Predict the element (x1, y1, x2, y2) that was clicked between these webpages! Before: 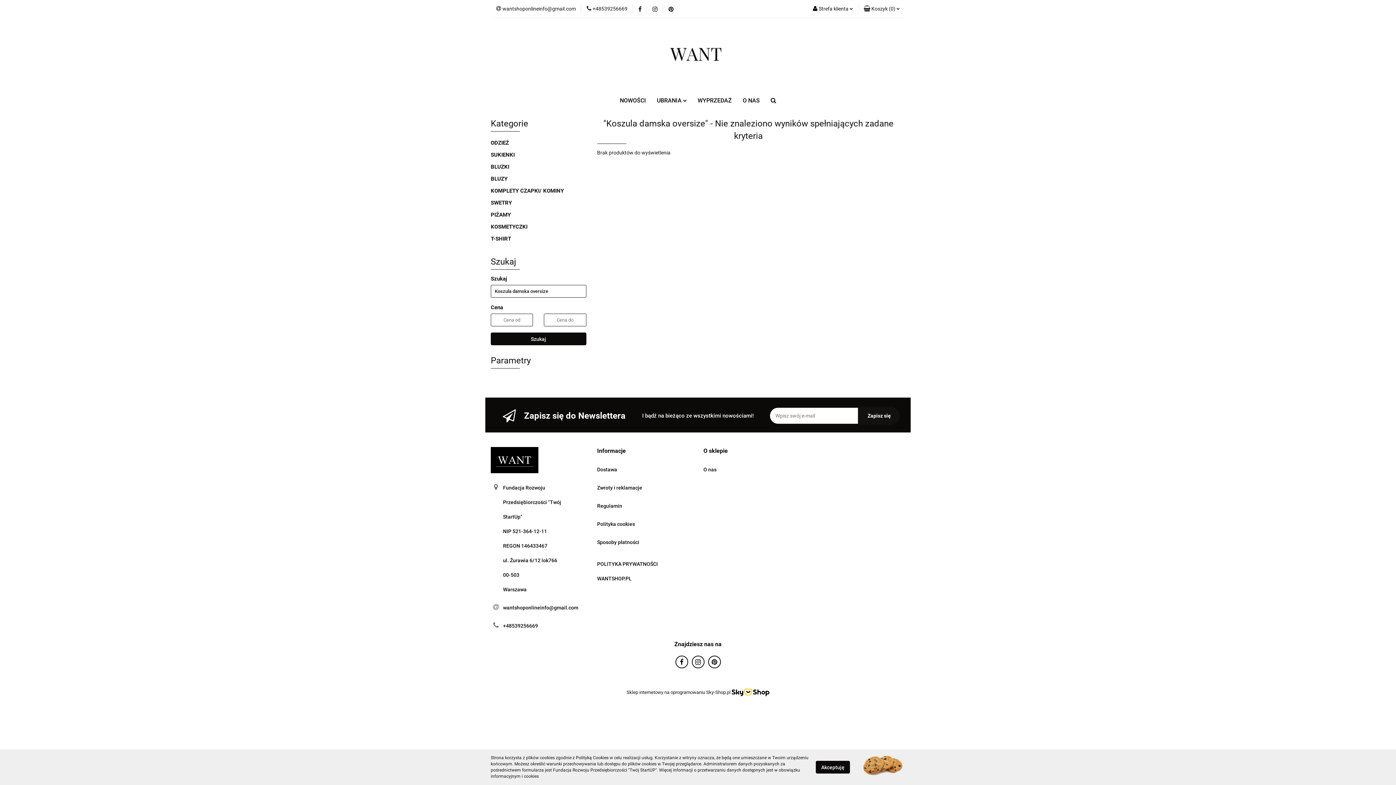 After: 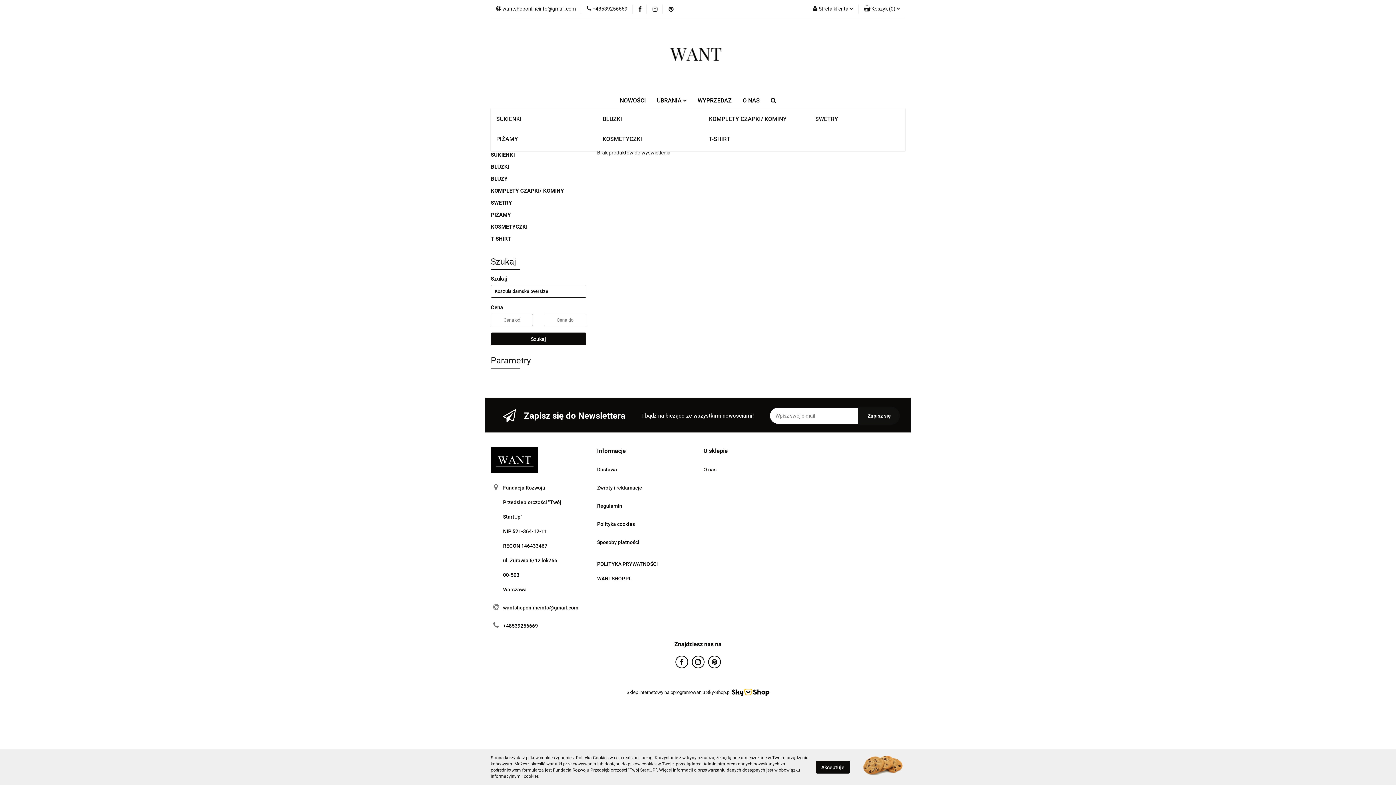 Action: bbox: (651, 93, 692, 108) label: UBRANIA 